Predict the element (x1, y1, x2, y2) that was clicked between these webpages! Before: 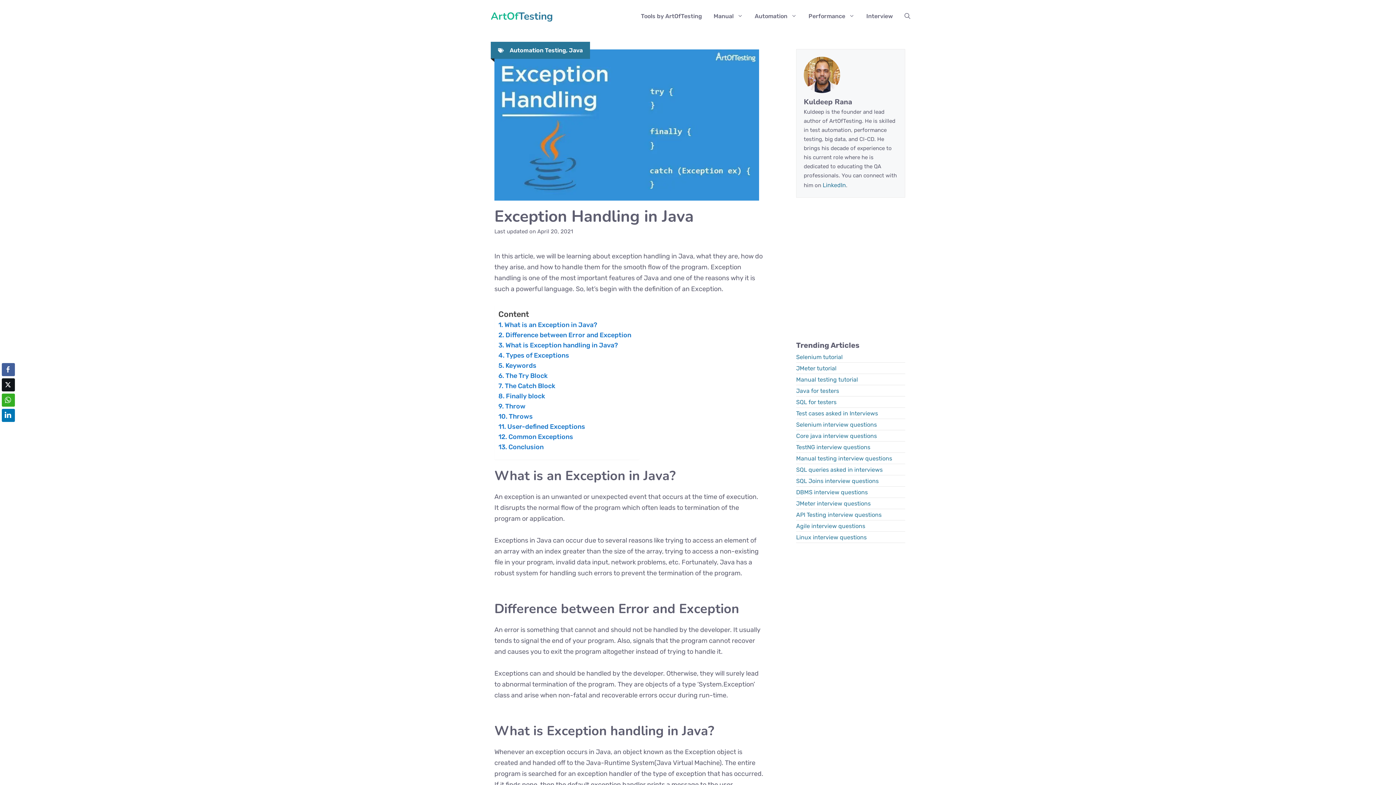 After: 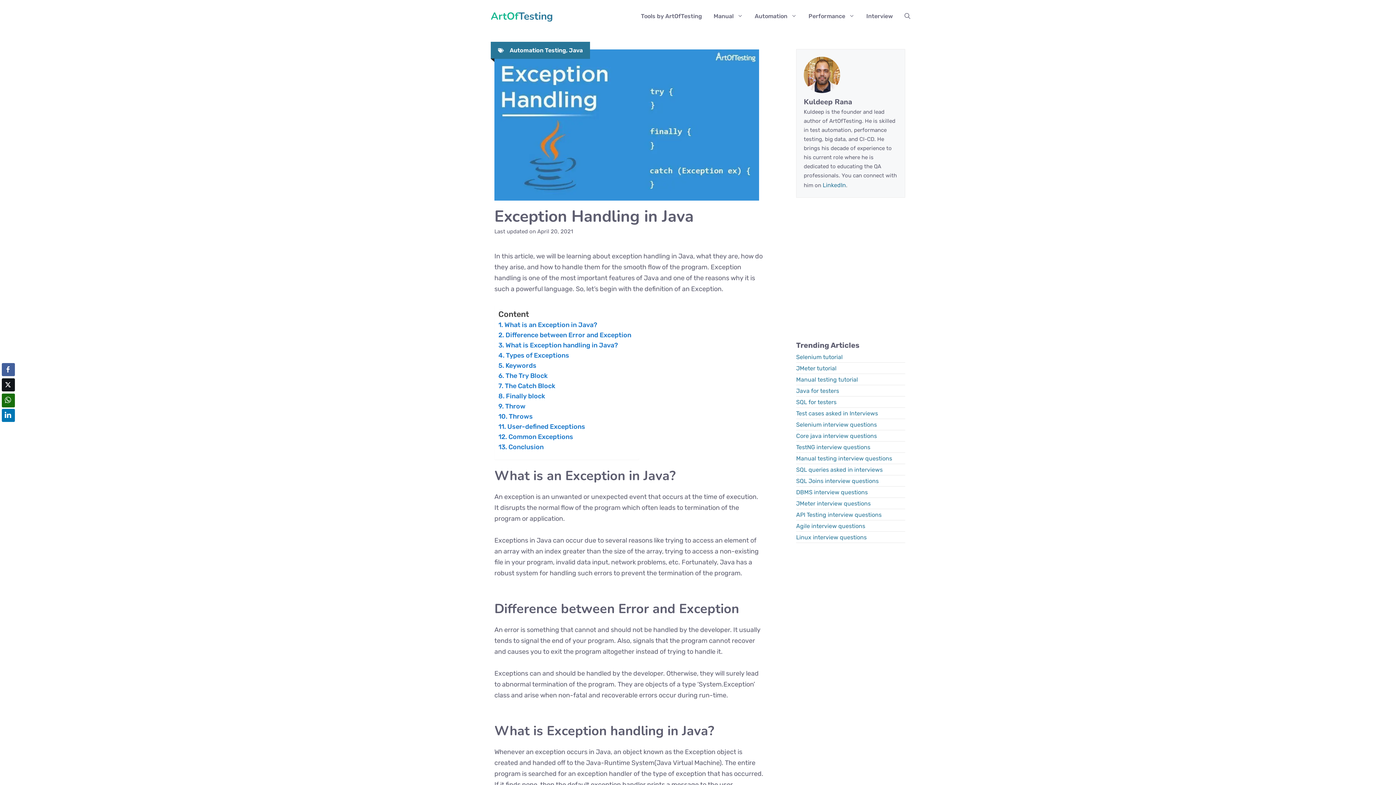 Action: label: WhatsApp Share bbox: (1, 393, 14, 406)